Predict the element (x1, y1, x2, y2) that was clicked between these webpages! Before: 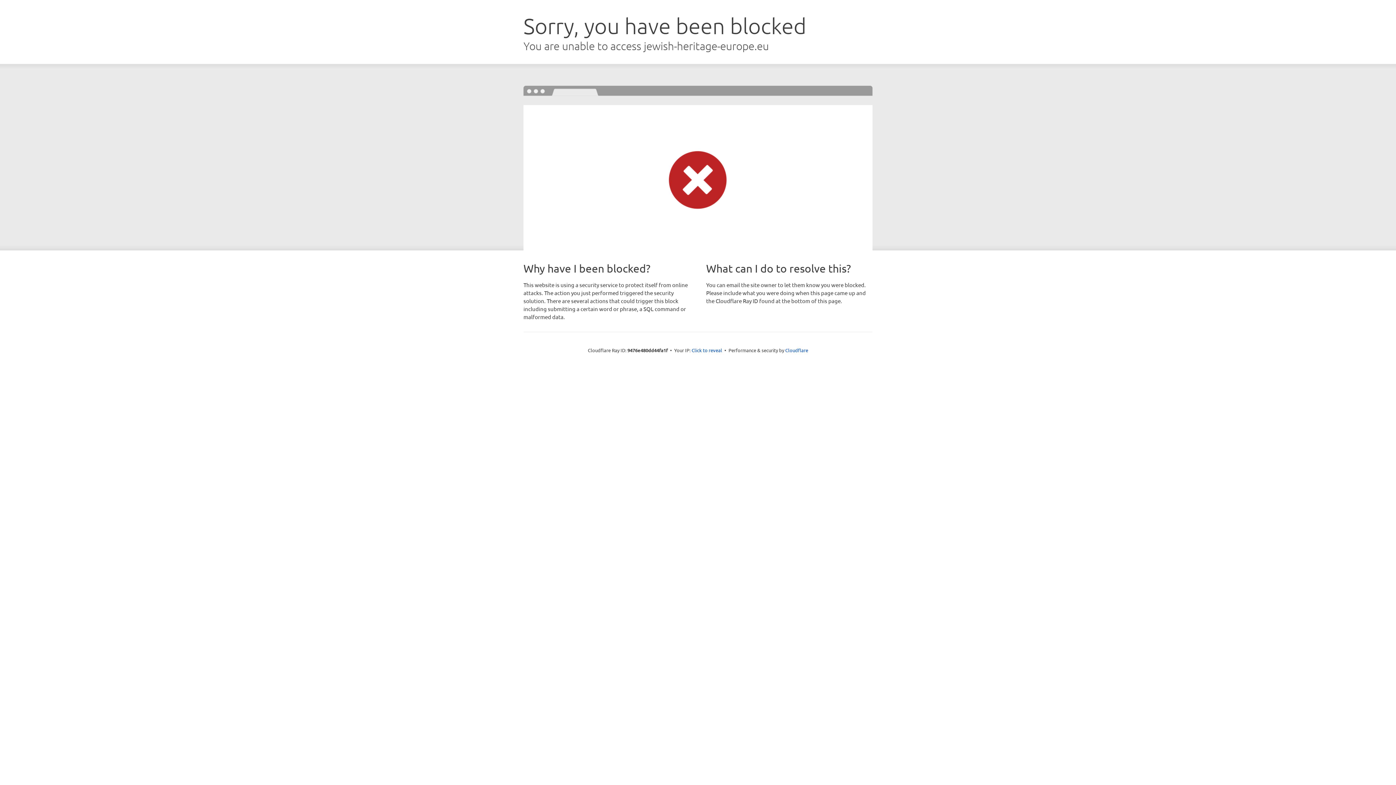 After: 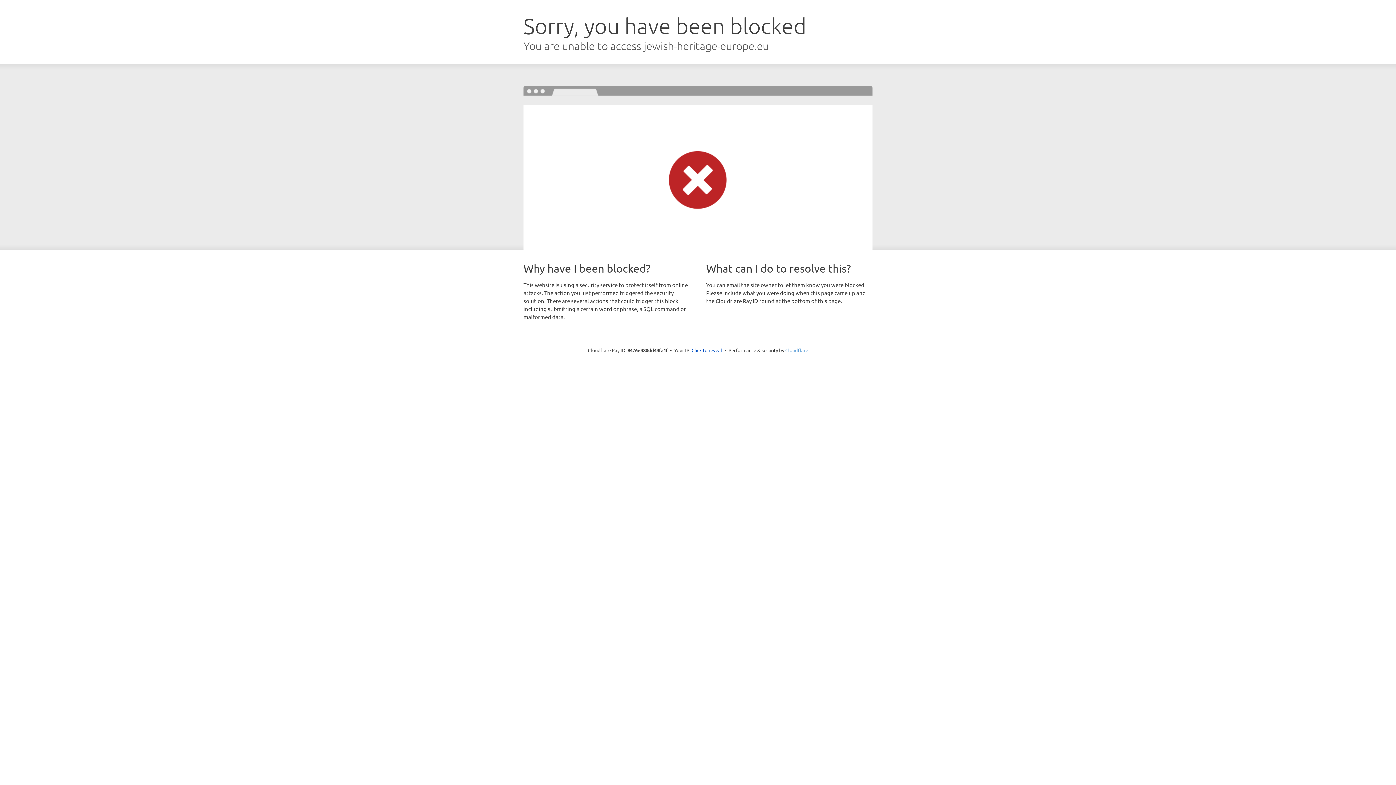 Action: bbox: (785, 347, 808, 353) label: Cloudflare